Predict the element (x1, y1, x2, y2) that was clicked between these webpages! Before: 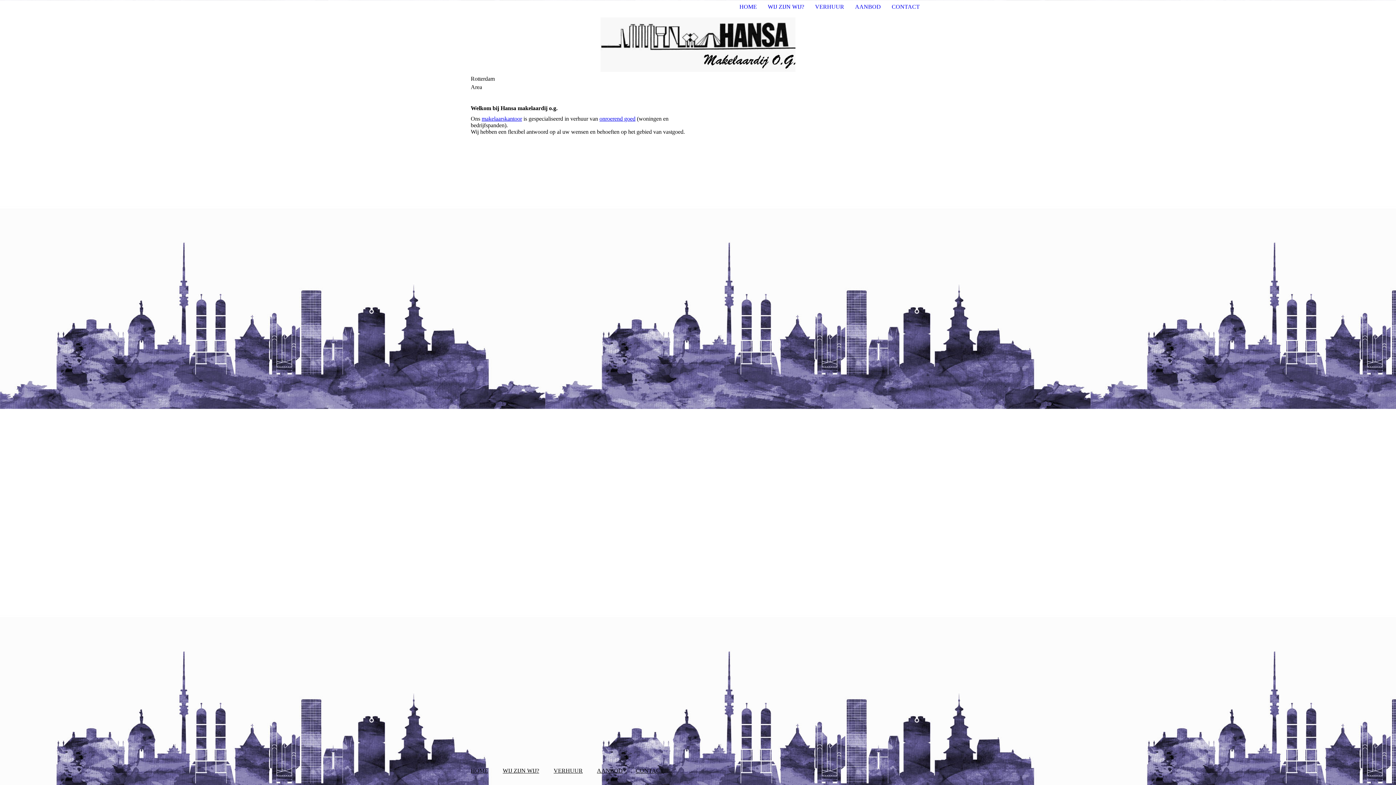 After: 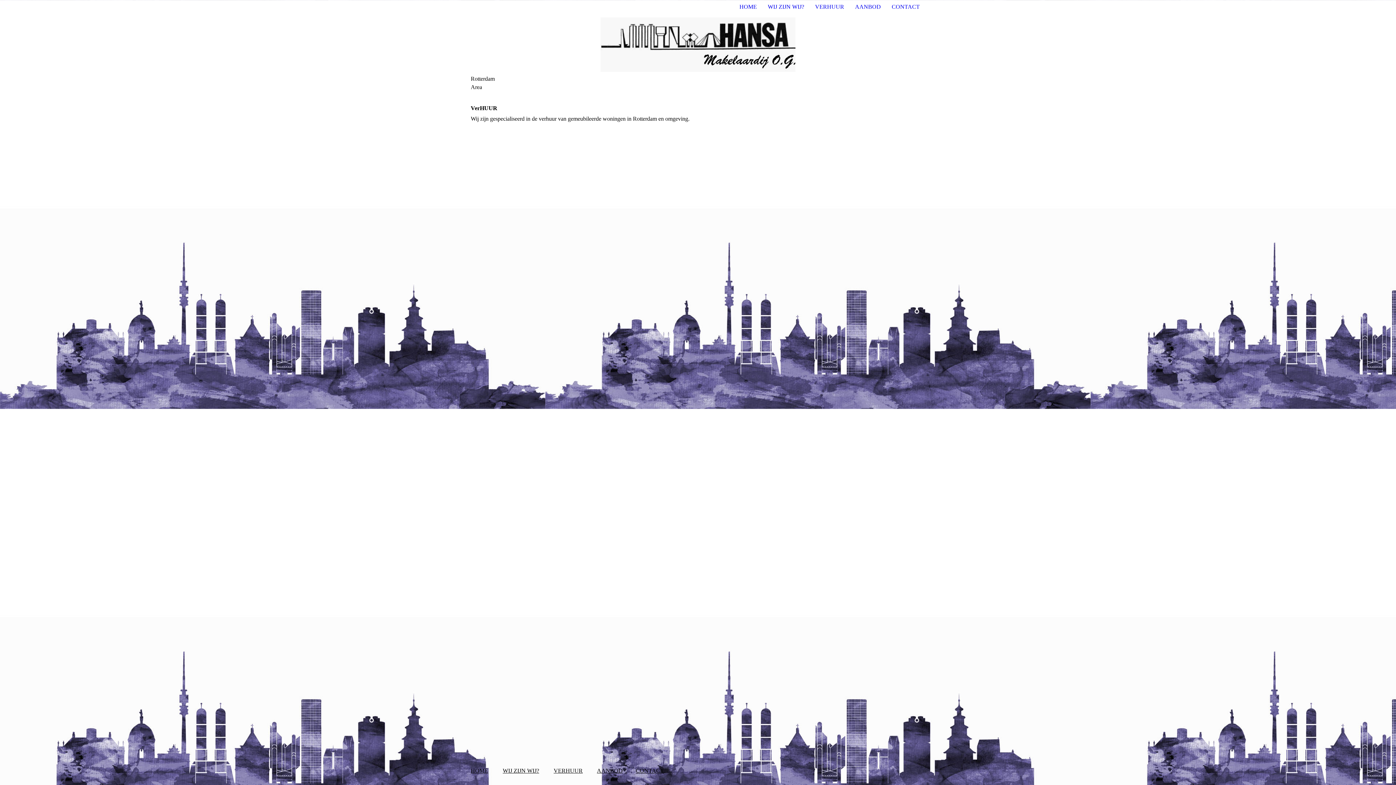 Action: bbox: (815, 3, 844, 9) label: VERHUUR